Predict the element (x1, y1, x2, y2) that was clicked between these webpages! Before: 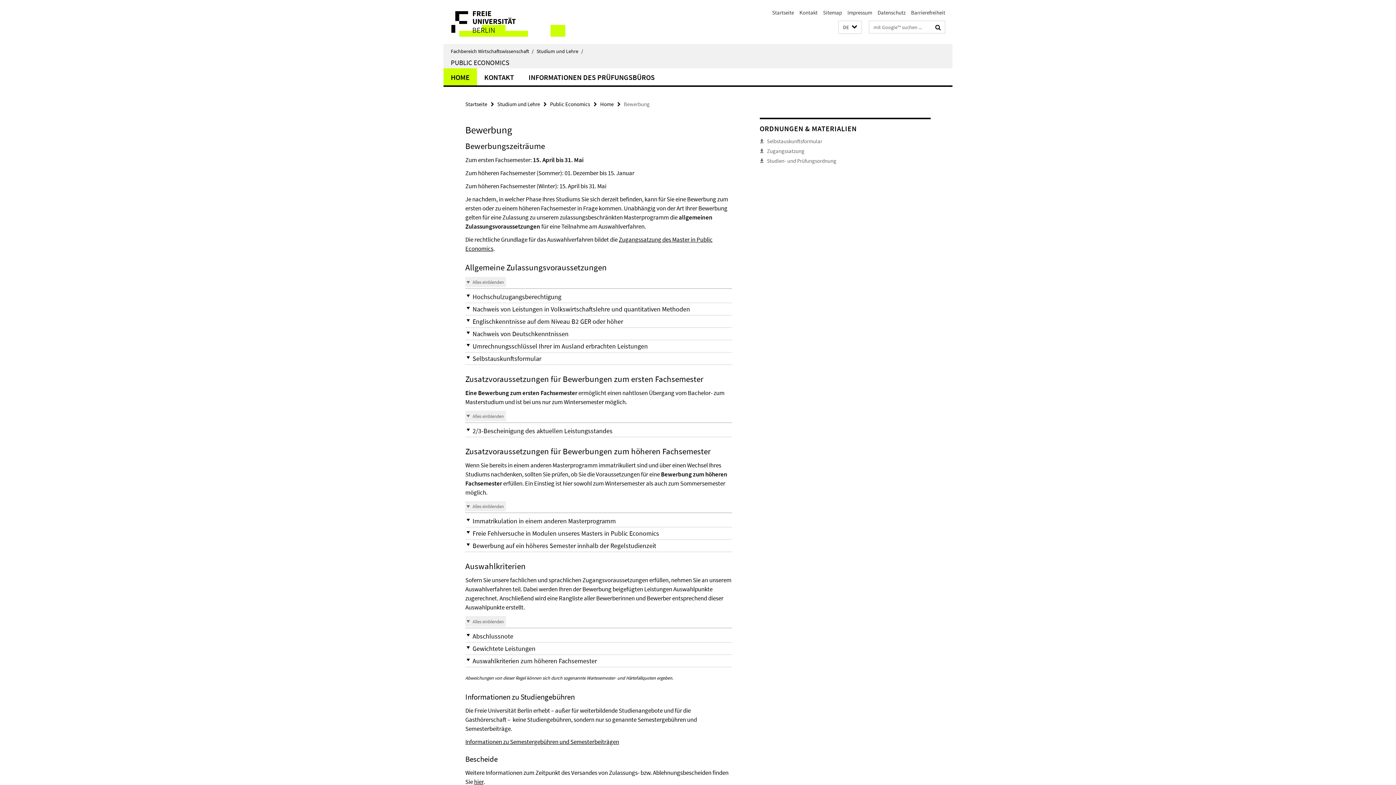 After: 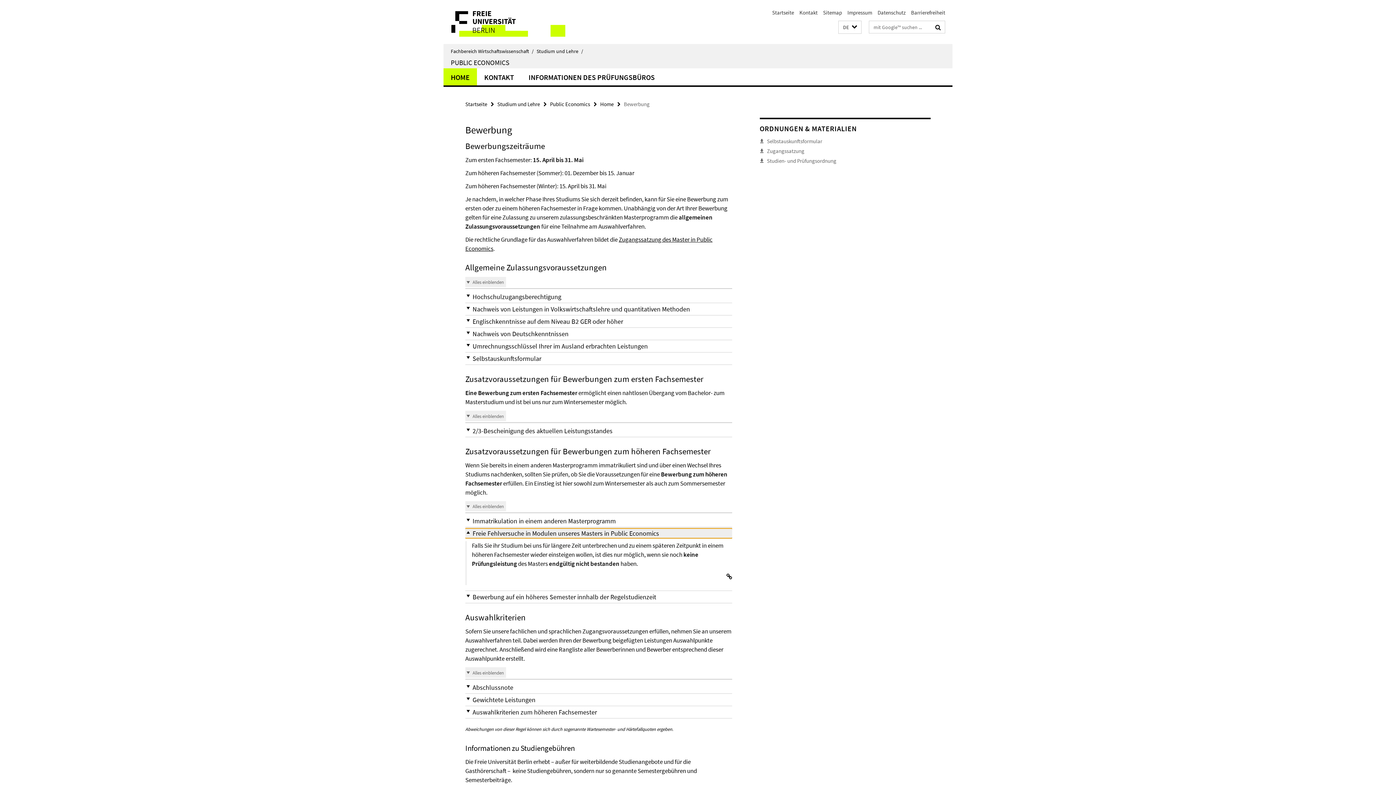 Action: label: Freie Fehlversuche in Modulen unseres Masters in Public Economics bbox: (465, 529, 732, 538)